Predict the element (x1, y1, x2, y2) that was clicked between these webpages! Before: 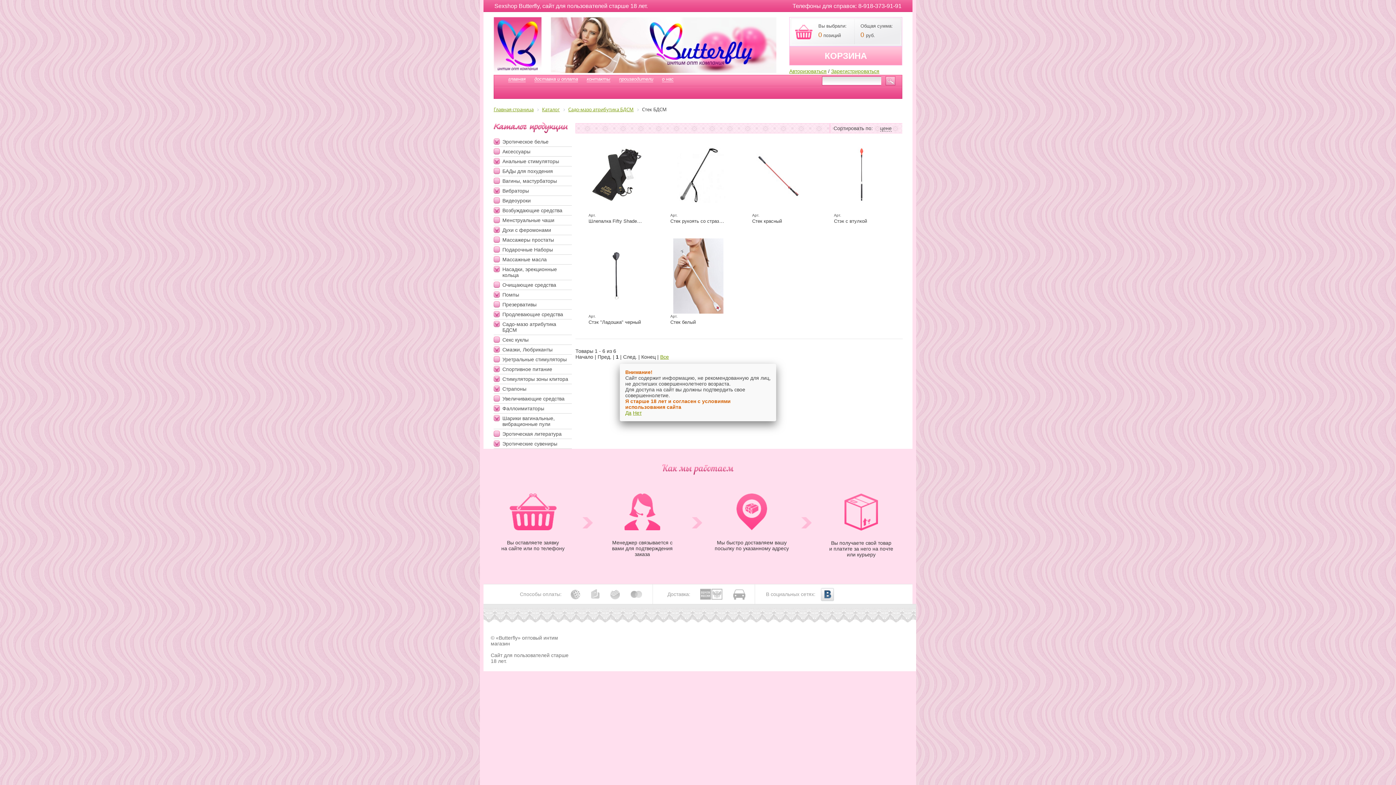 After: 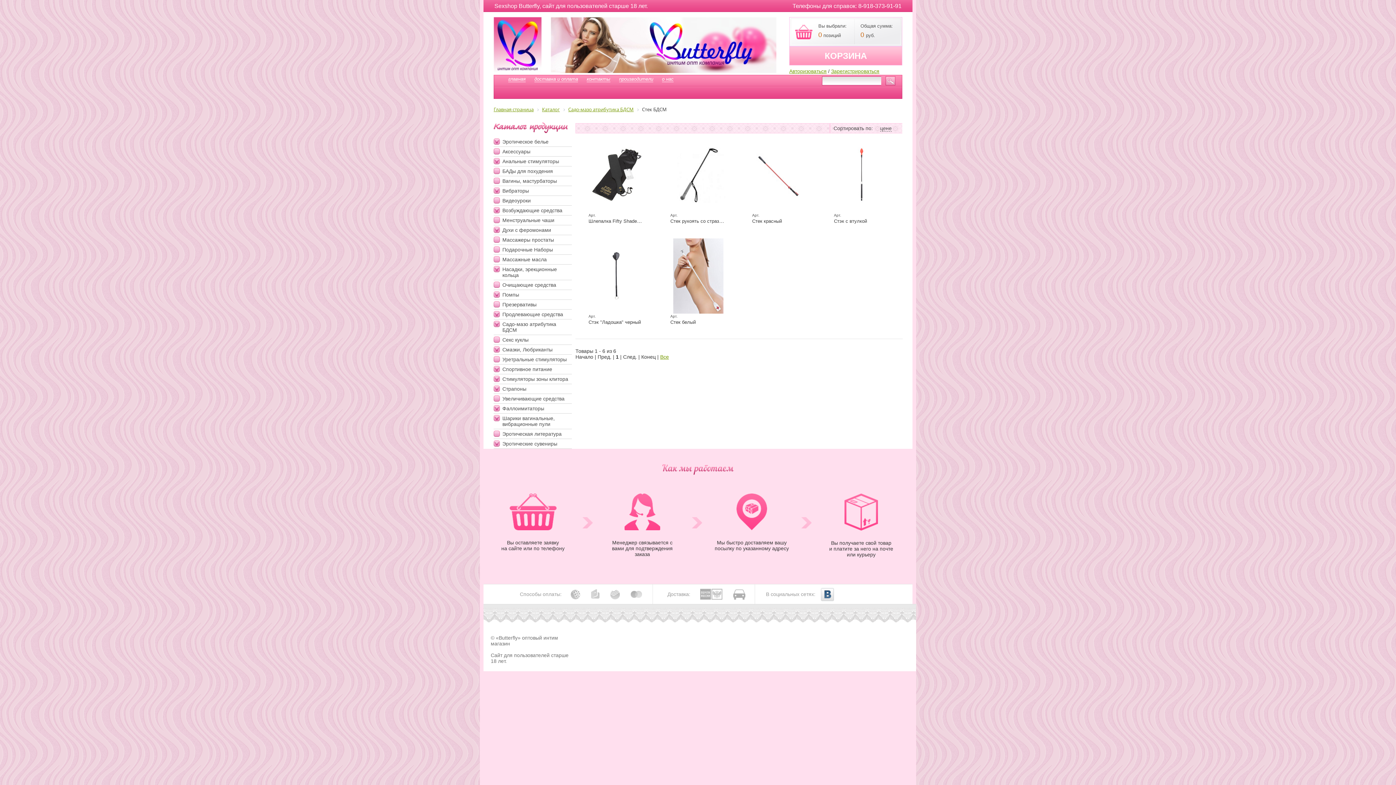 Action: label: Да bbox: (625, 410, 631, 416)